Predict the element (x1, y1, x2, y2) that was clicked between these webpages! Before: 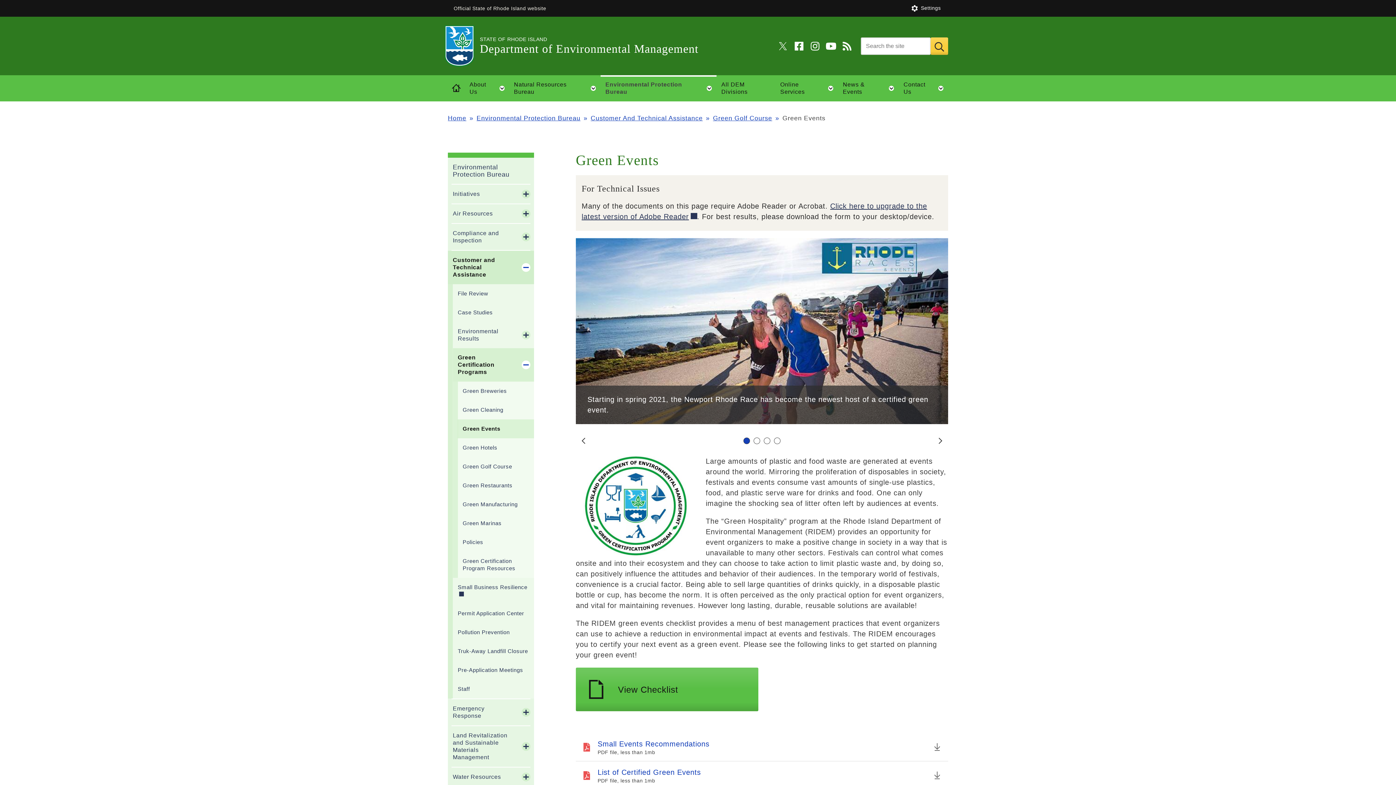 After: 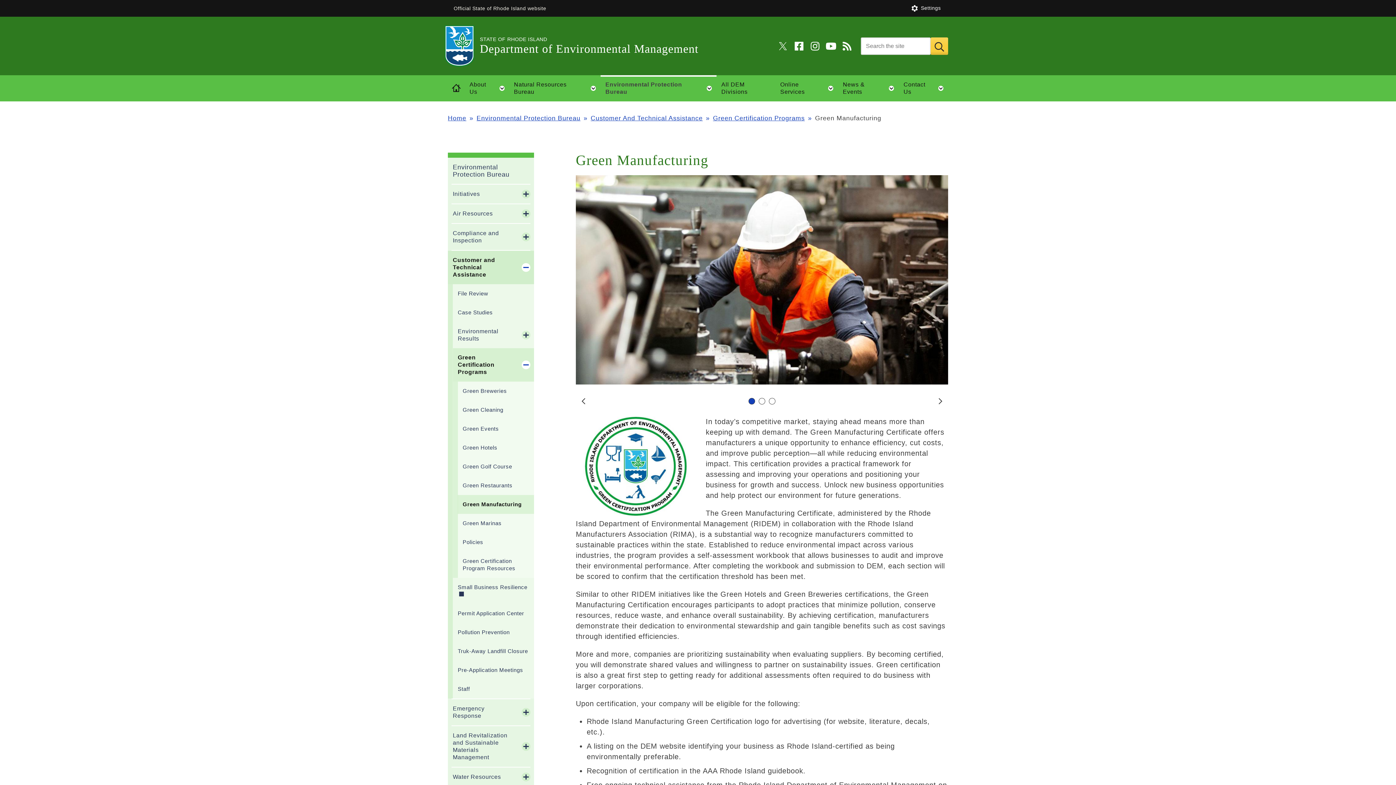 Action: label: Green Manufacturing bbox: (457, 495, 534, 514)